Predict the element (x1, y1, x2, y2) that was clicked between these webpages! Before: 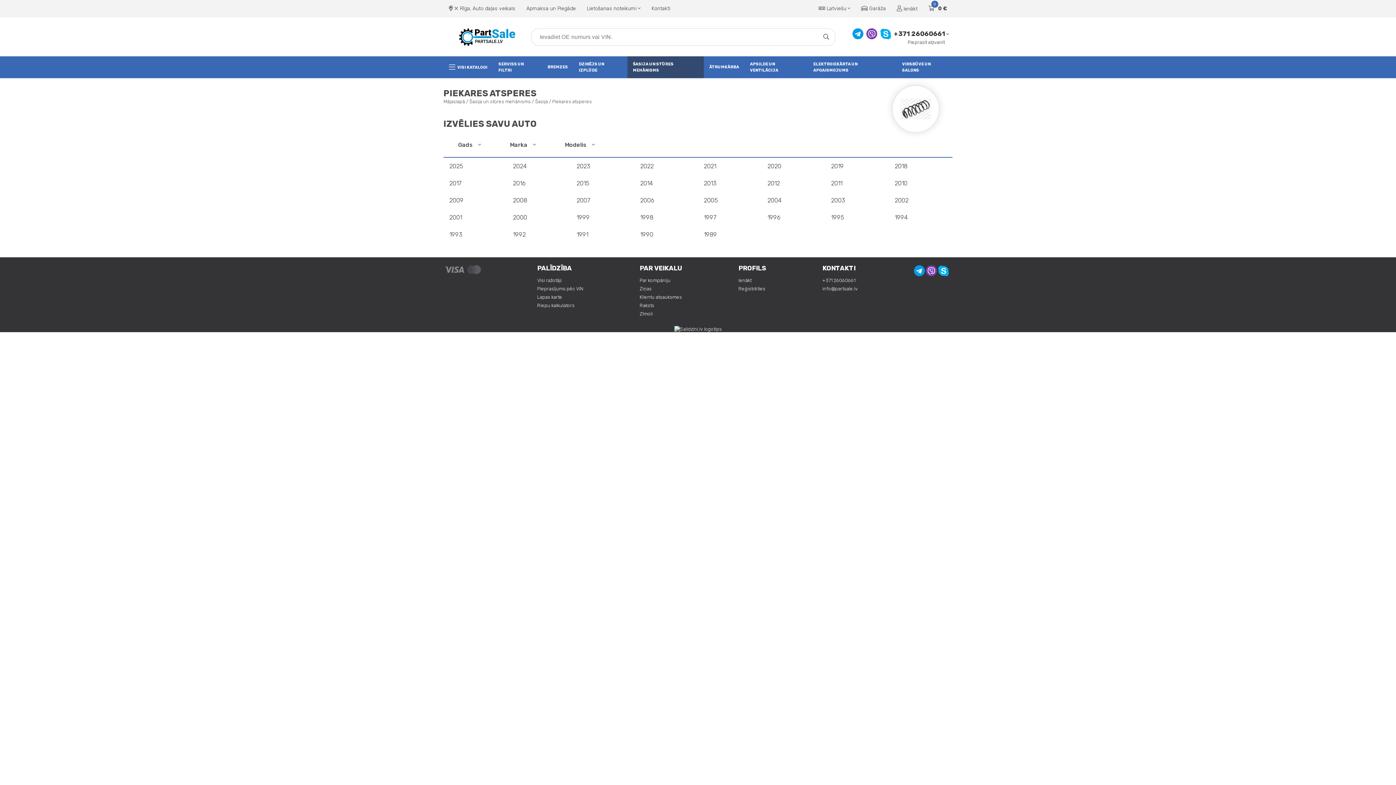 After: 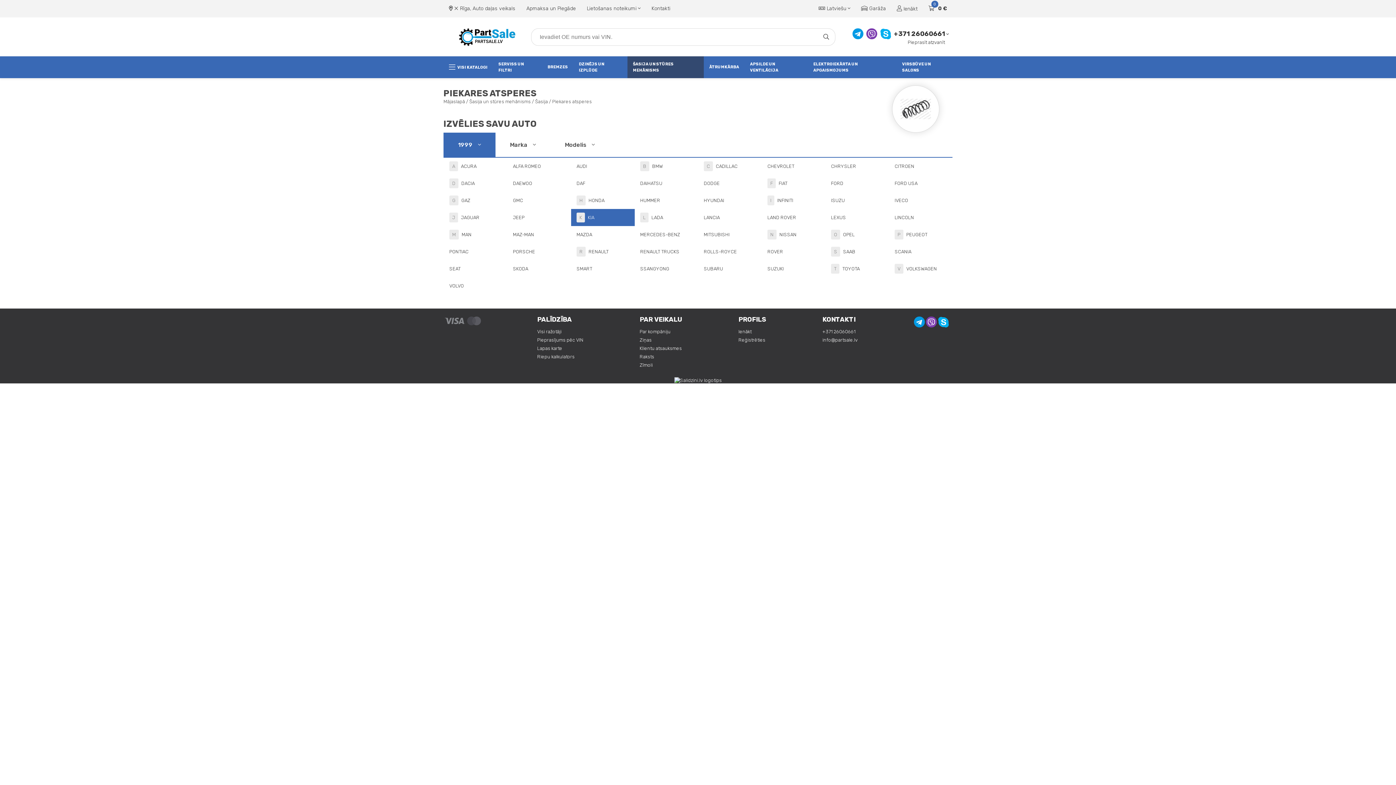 Action: bbox: (571, 209, 634, 226) label: 1999